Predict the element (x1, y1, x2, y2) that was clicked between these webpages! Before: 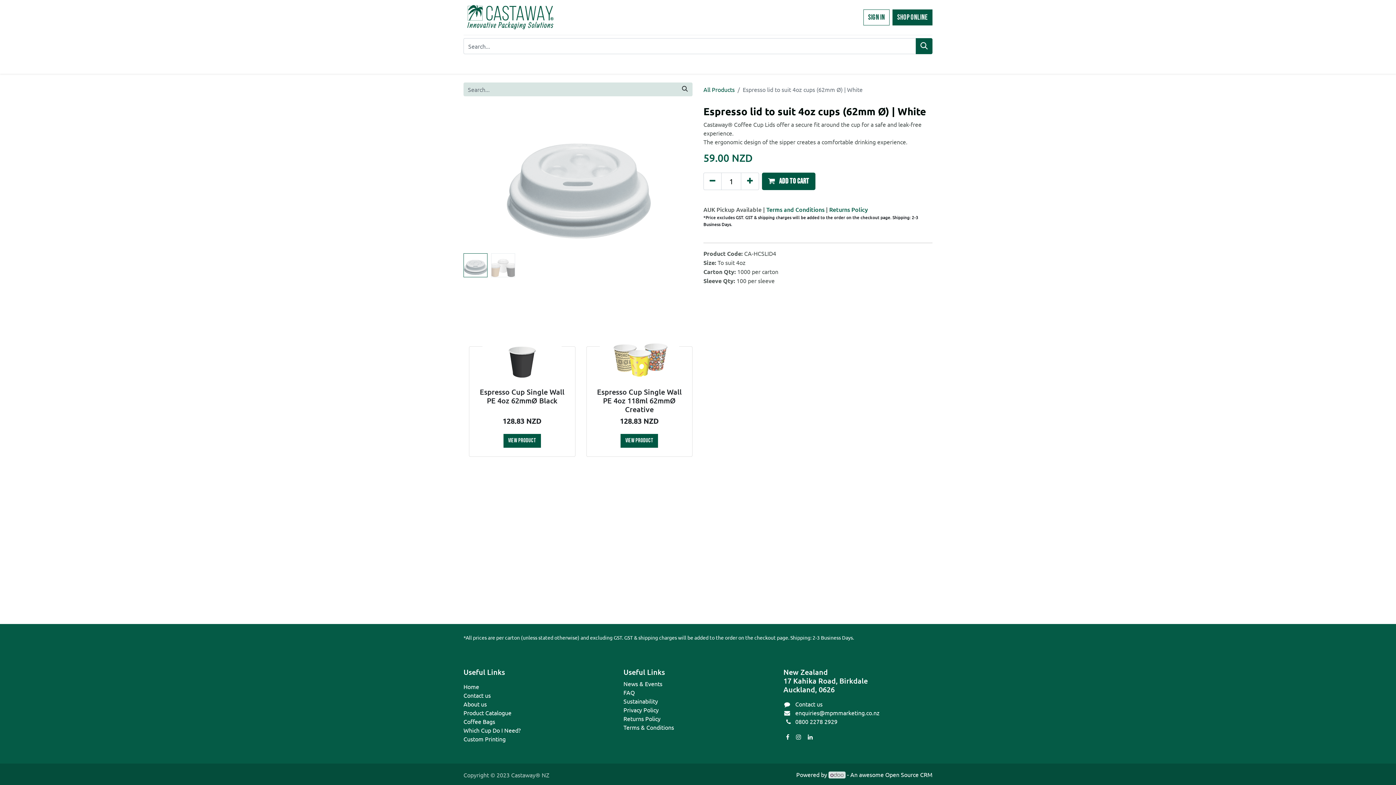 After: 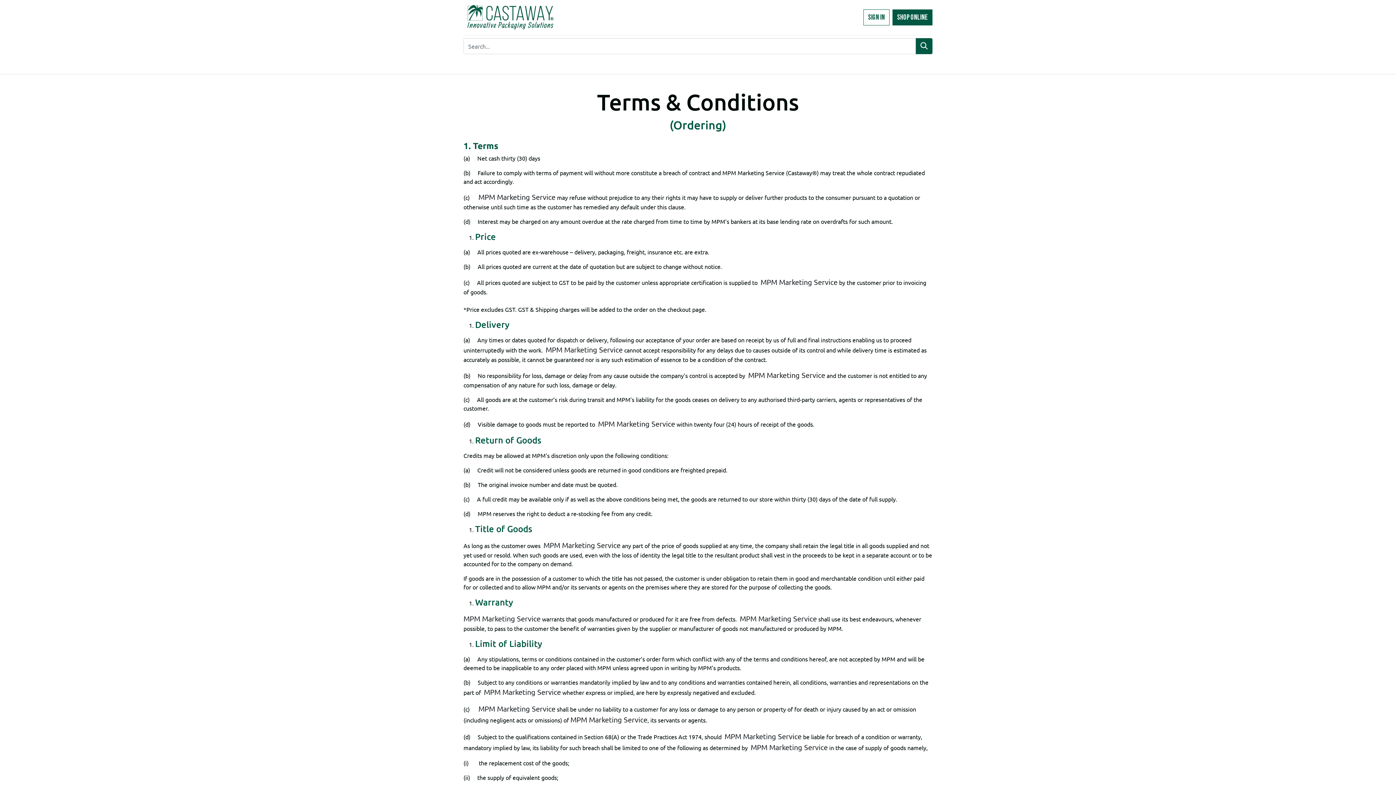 Action: label: Terms & Conditions bbox: (623, 724, 674, 731)